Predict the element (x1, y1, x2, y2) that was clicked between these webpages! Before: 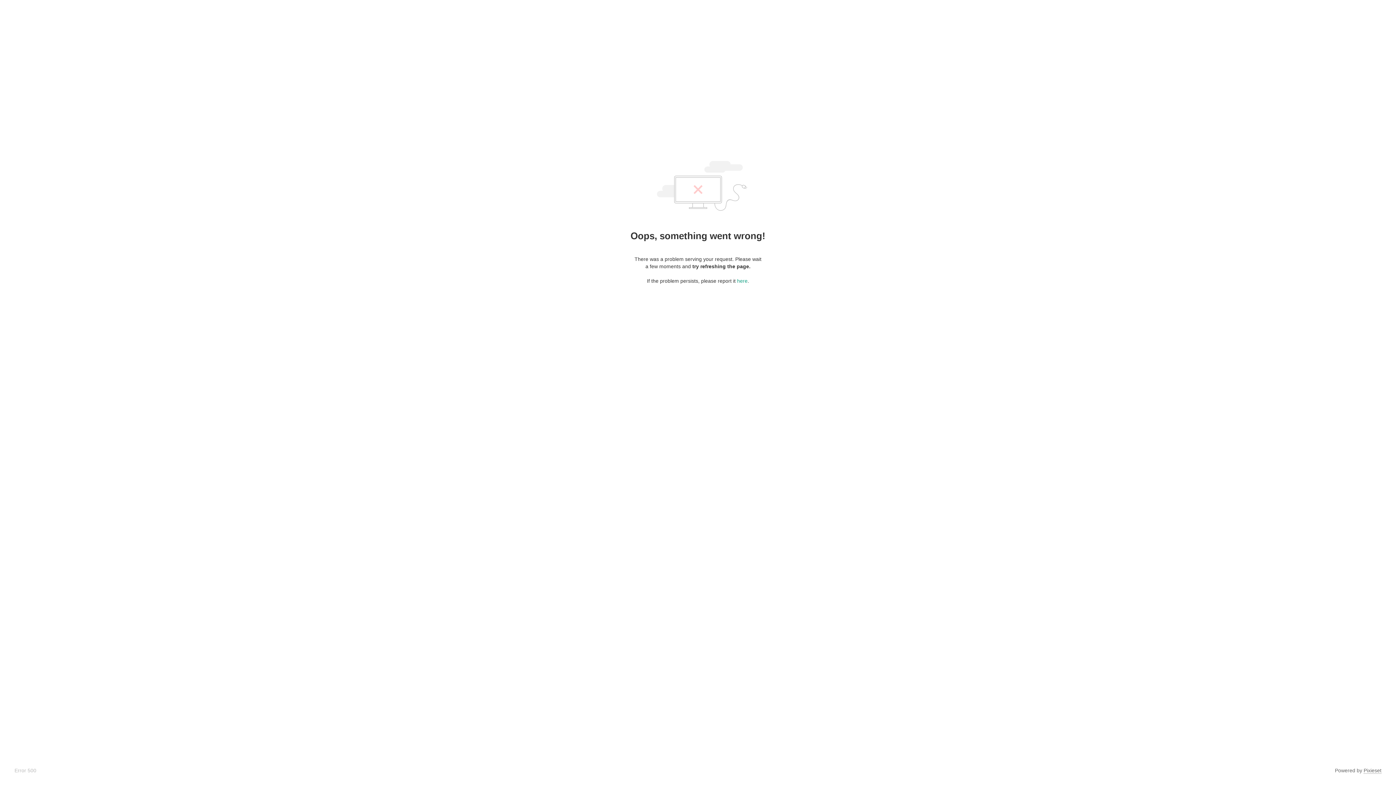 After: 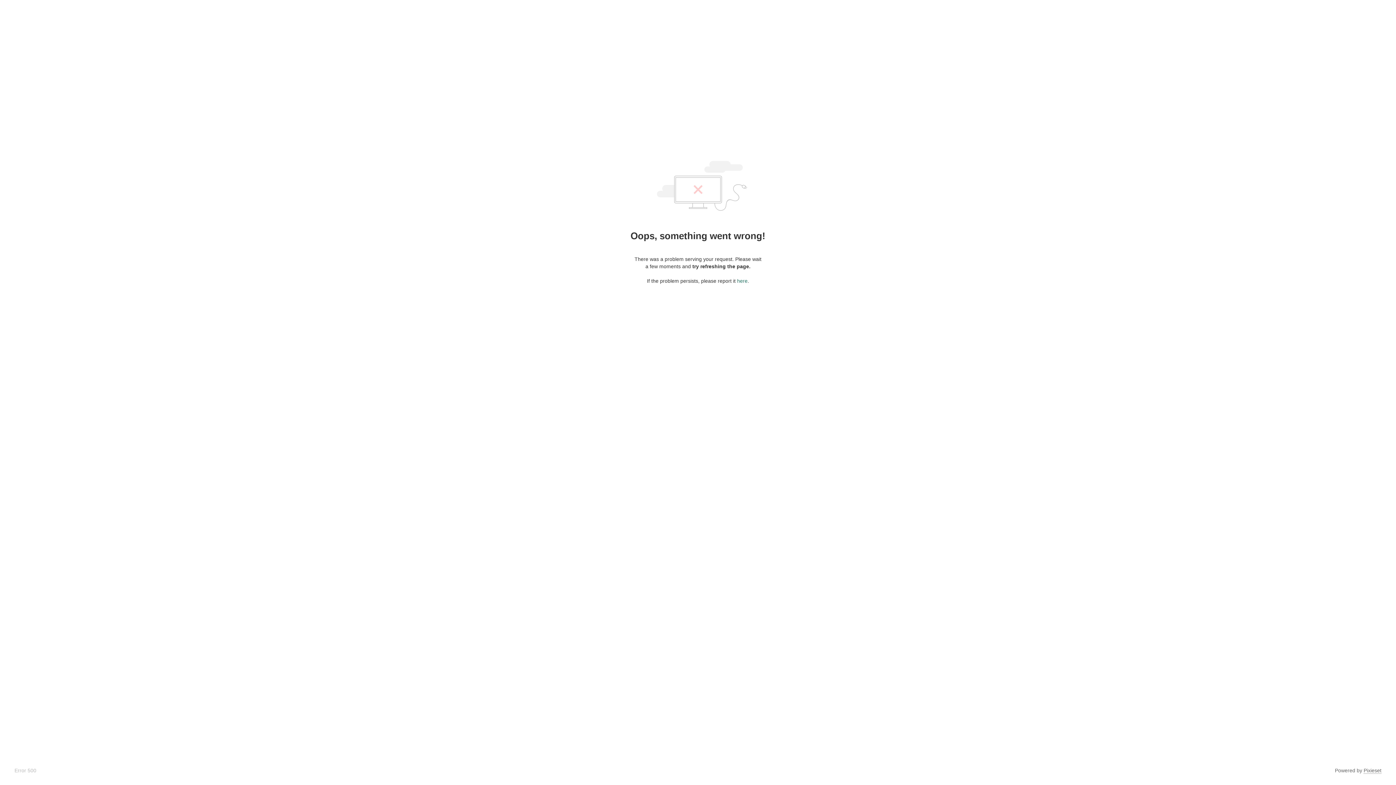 Action: label: here bbox: (737, 278, 747, 284)